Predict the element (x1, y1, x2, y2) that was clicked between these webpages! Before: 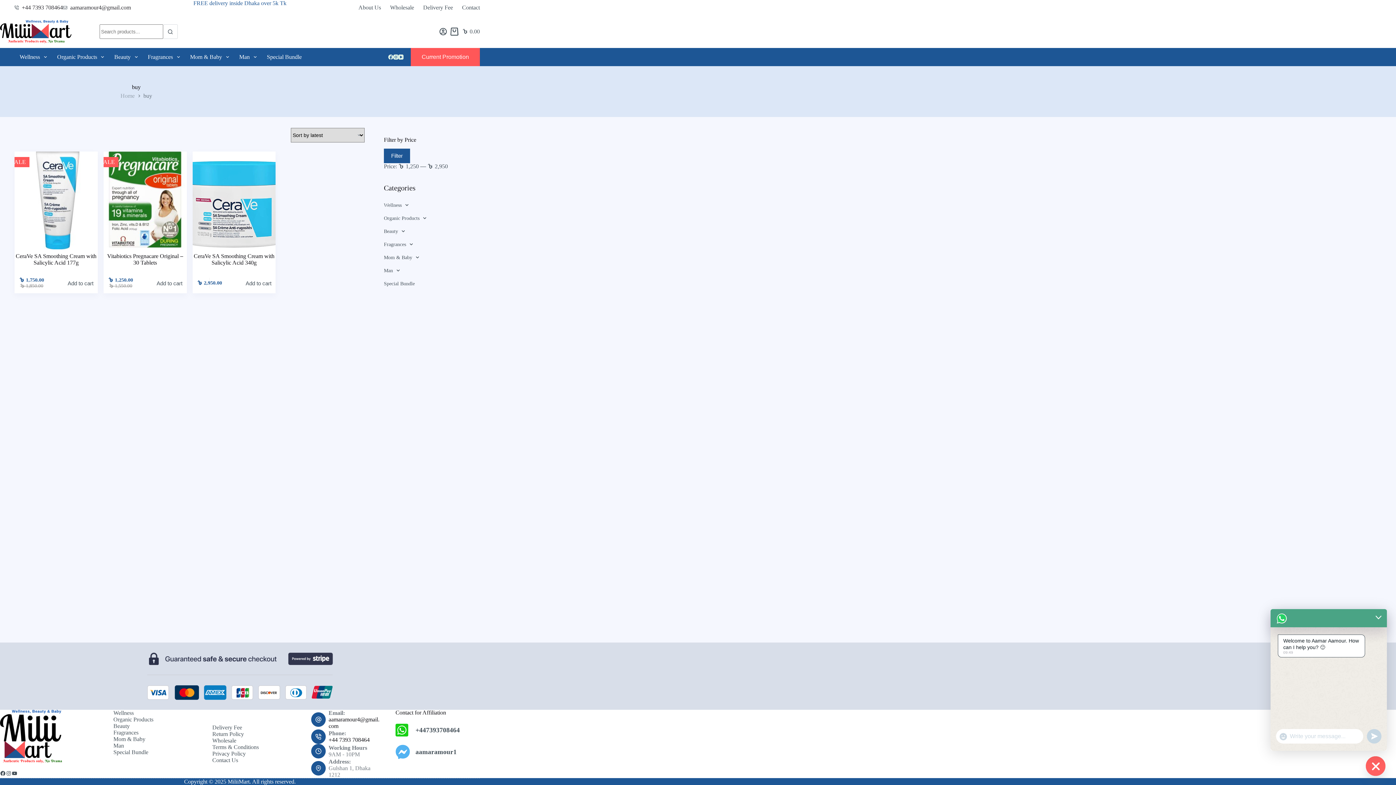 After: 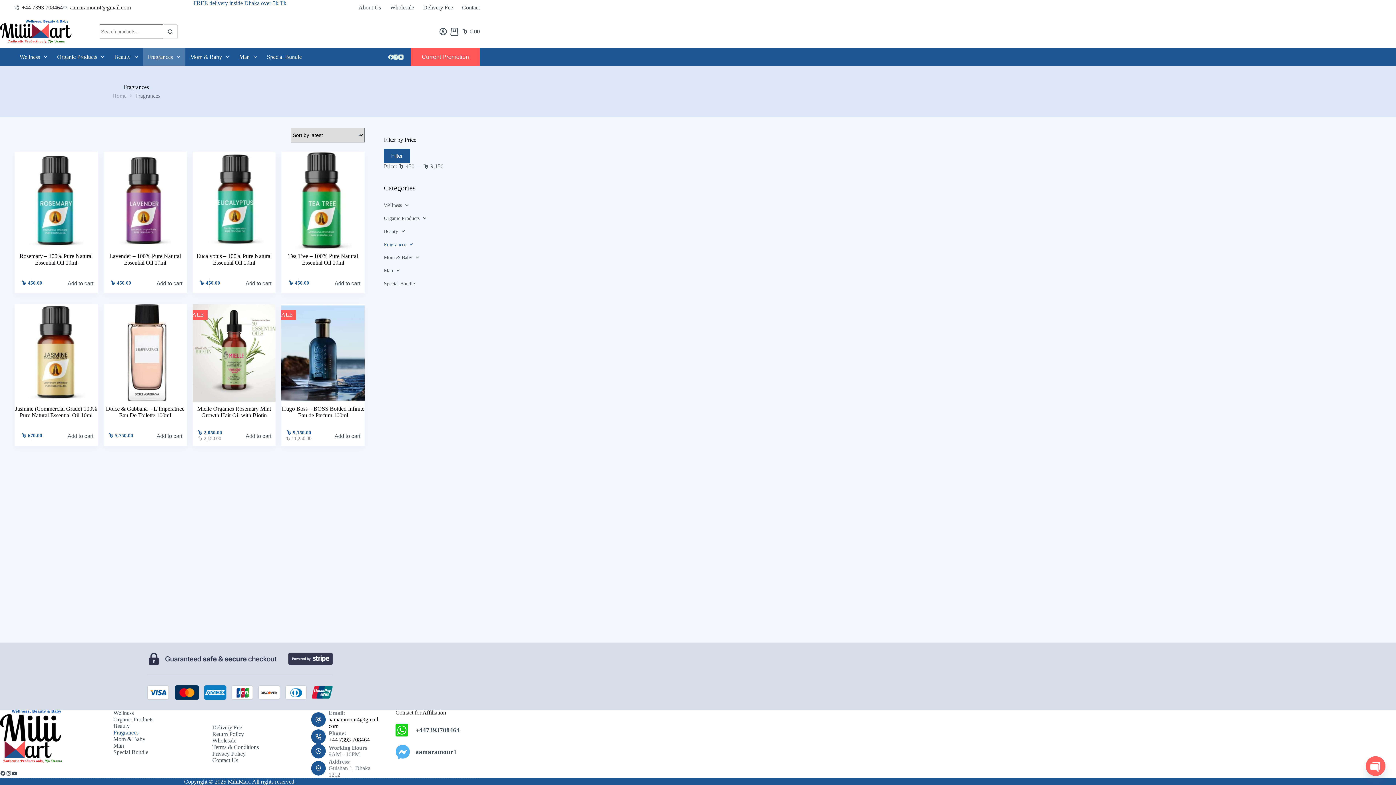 Action: bbox: (142, 48, 185, 66) label: Fragrances